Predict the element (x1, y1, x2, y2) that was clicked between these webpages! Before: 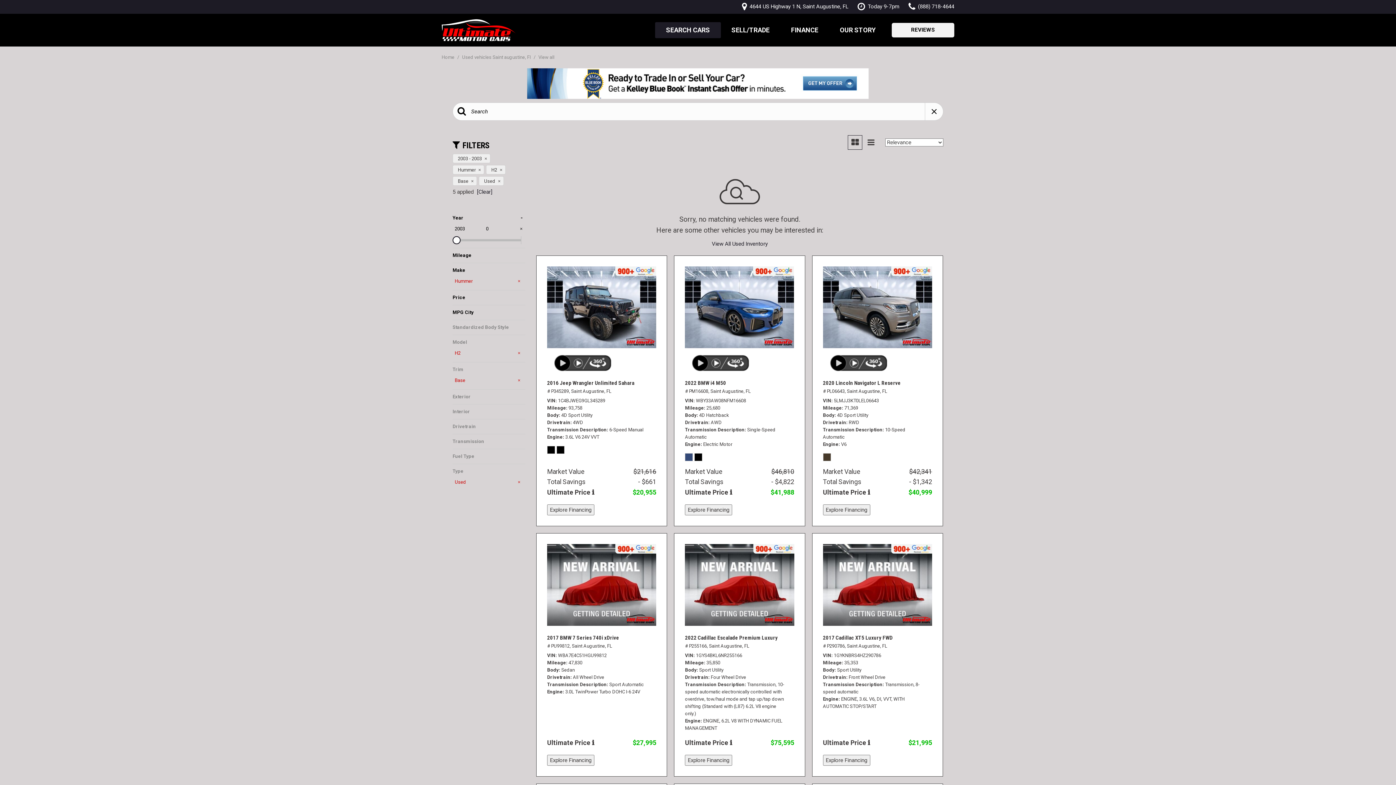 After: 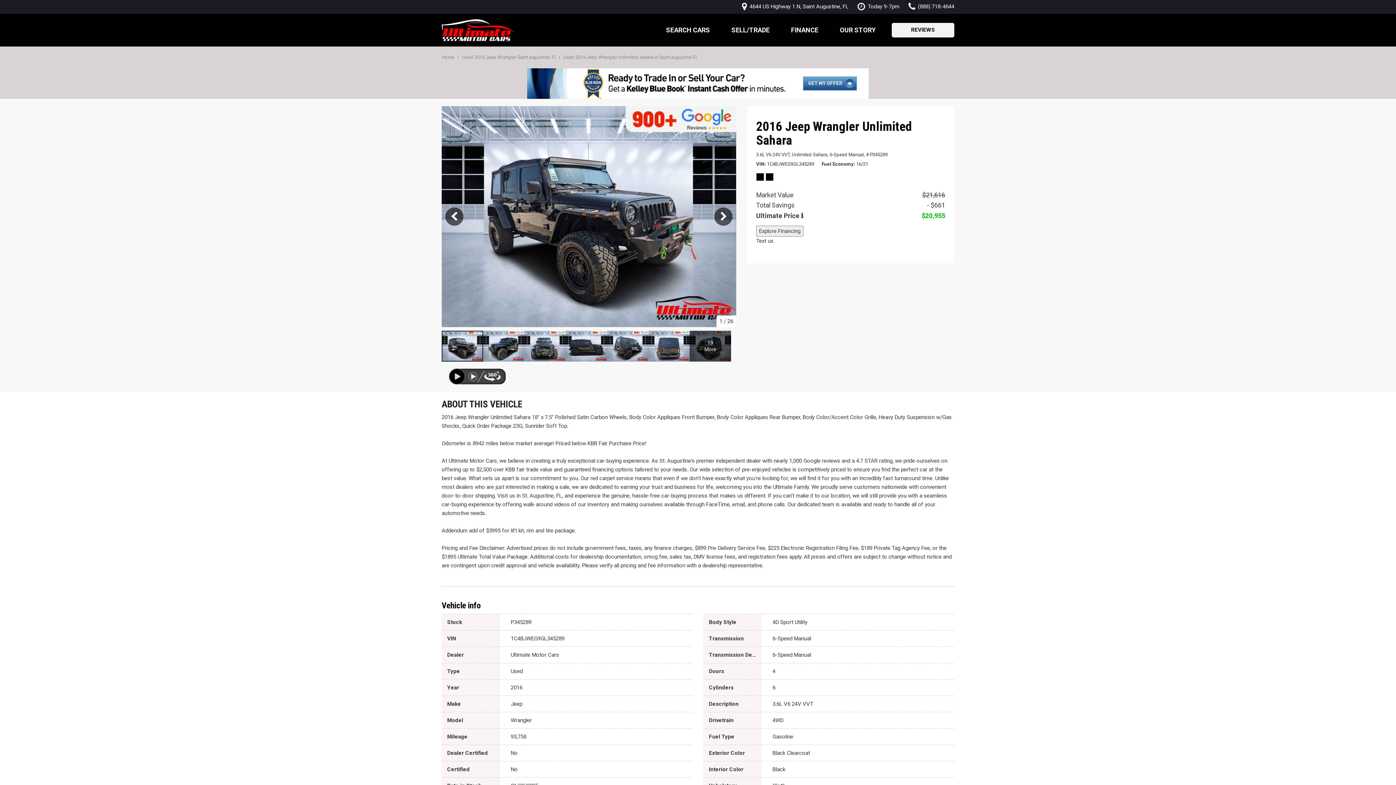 Action: bbox: (547, 266, 656, 348)